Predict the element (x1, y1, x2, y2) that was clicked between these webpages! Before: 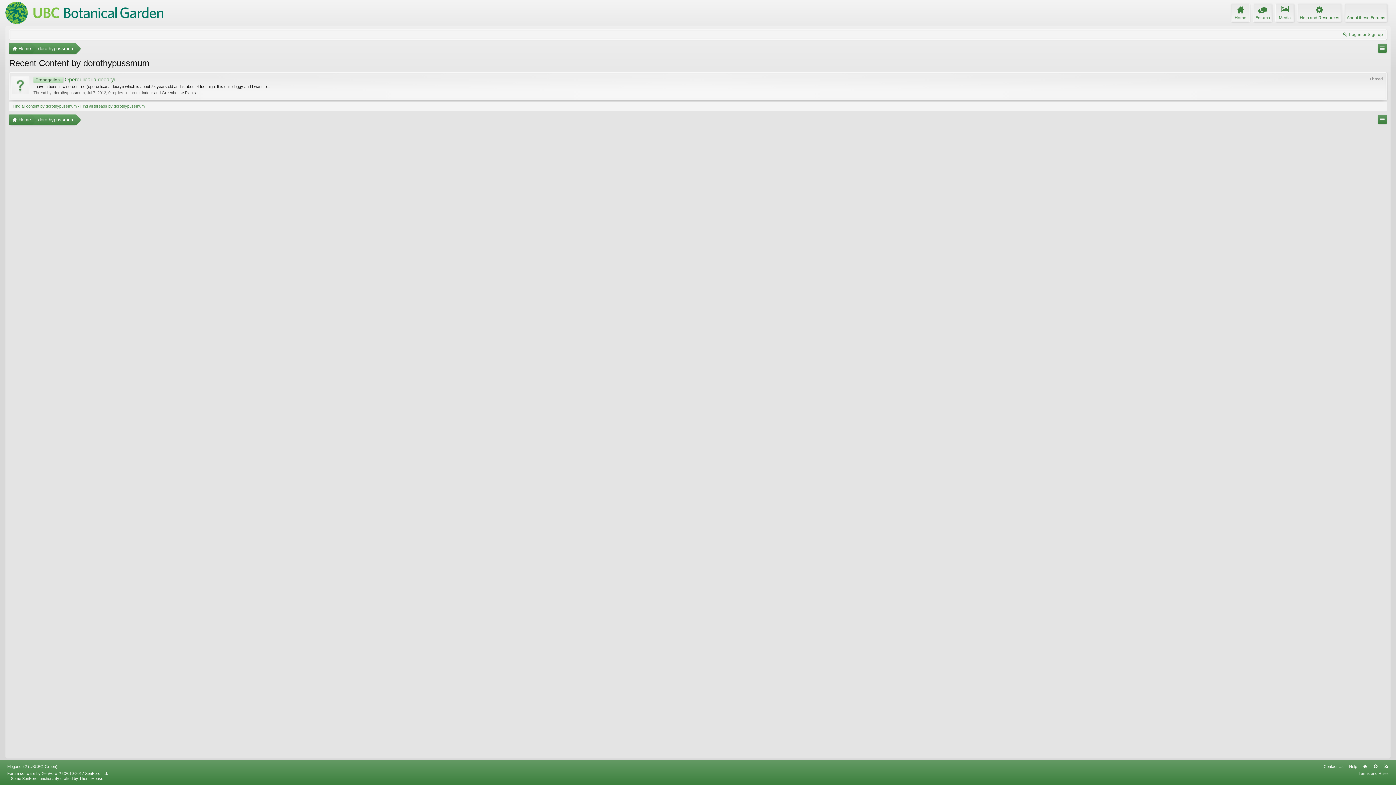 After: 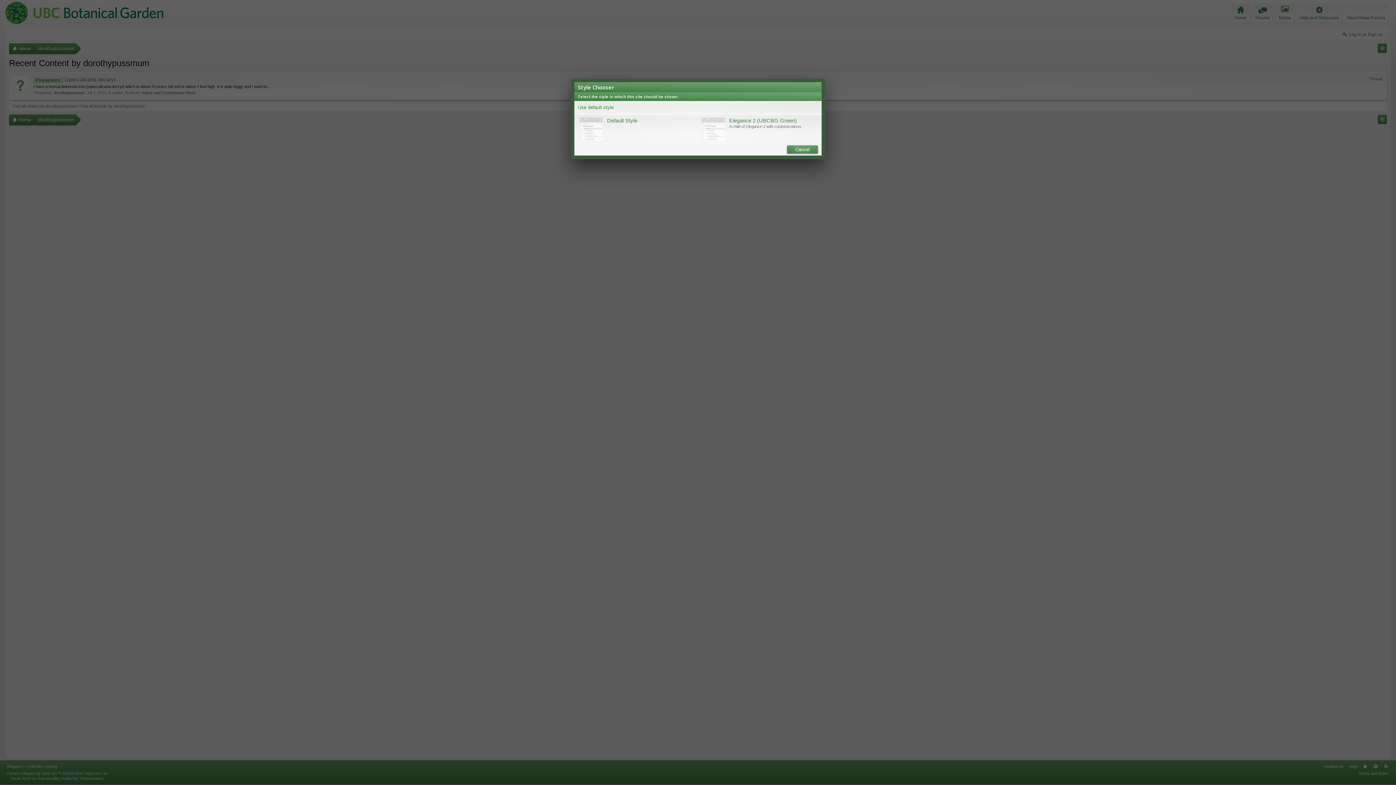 Action: label: Elegance 2 (UBCBG Green) bbox: (5, 762, 59, 771)